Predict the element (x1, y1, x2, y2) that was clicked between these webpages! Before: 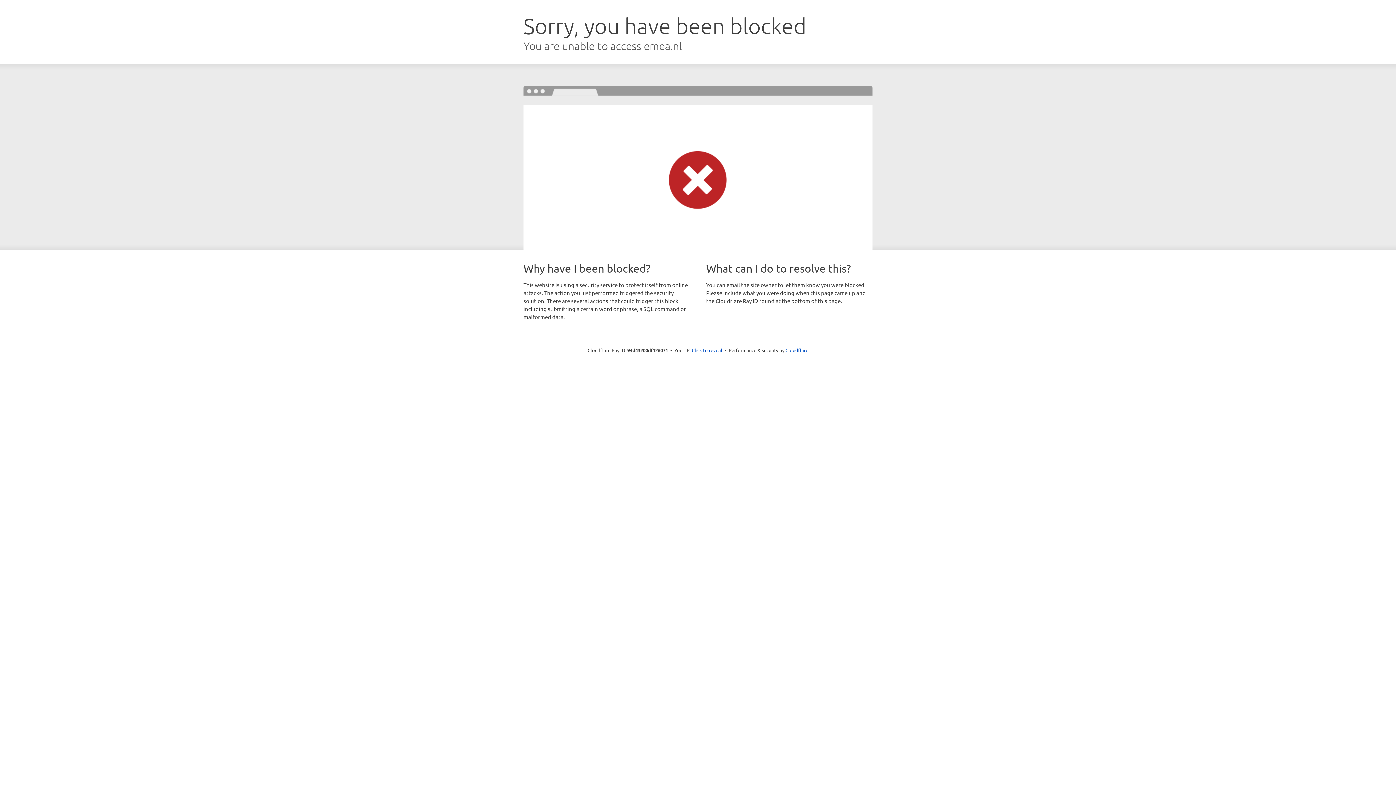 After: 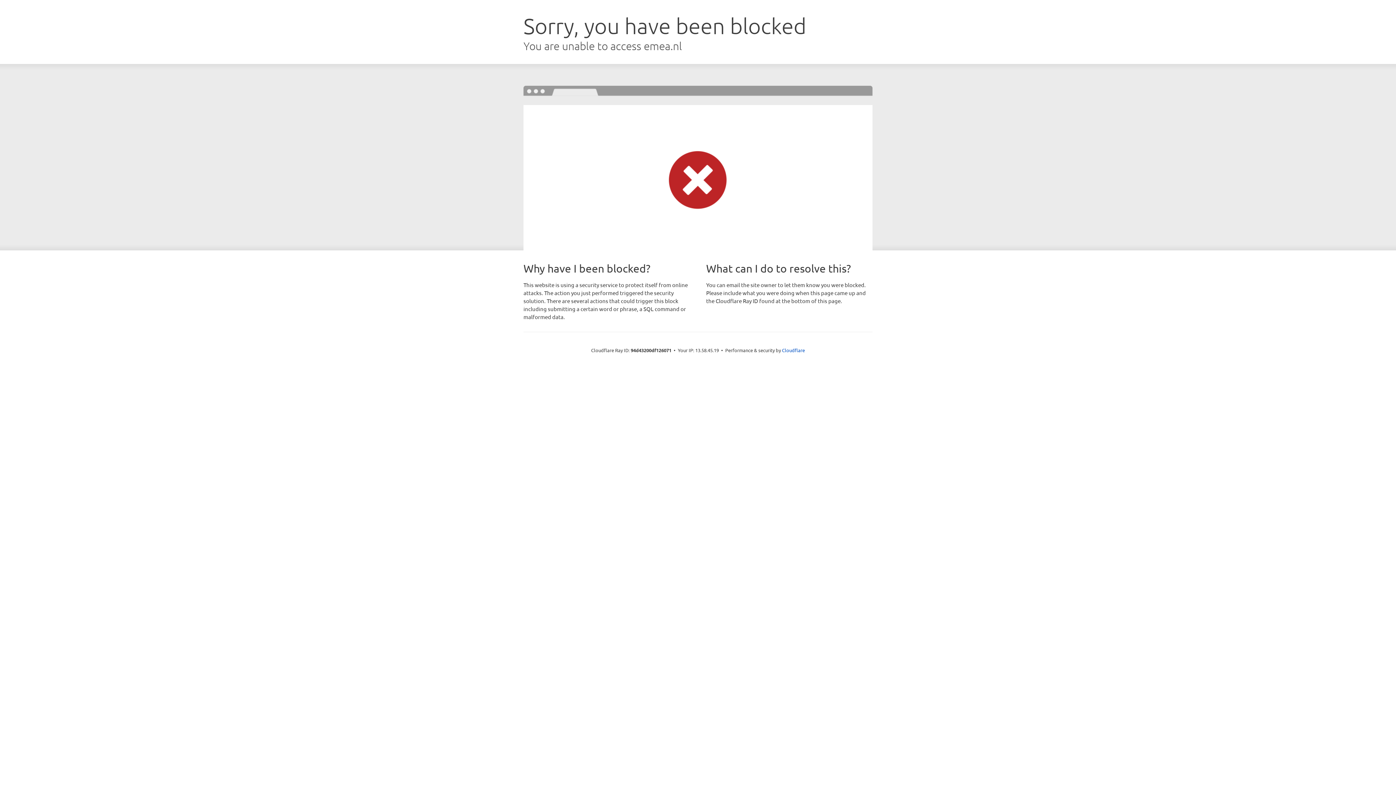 Action: bbox: (692, 346, 722, 353) label: Click to reveal